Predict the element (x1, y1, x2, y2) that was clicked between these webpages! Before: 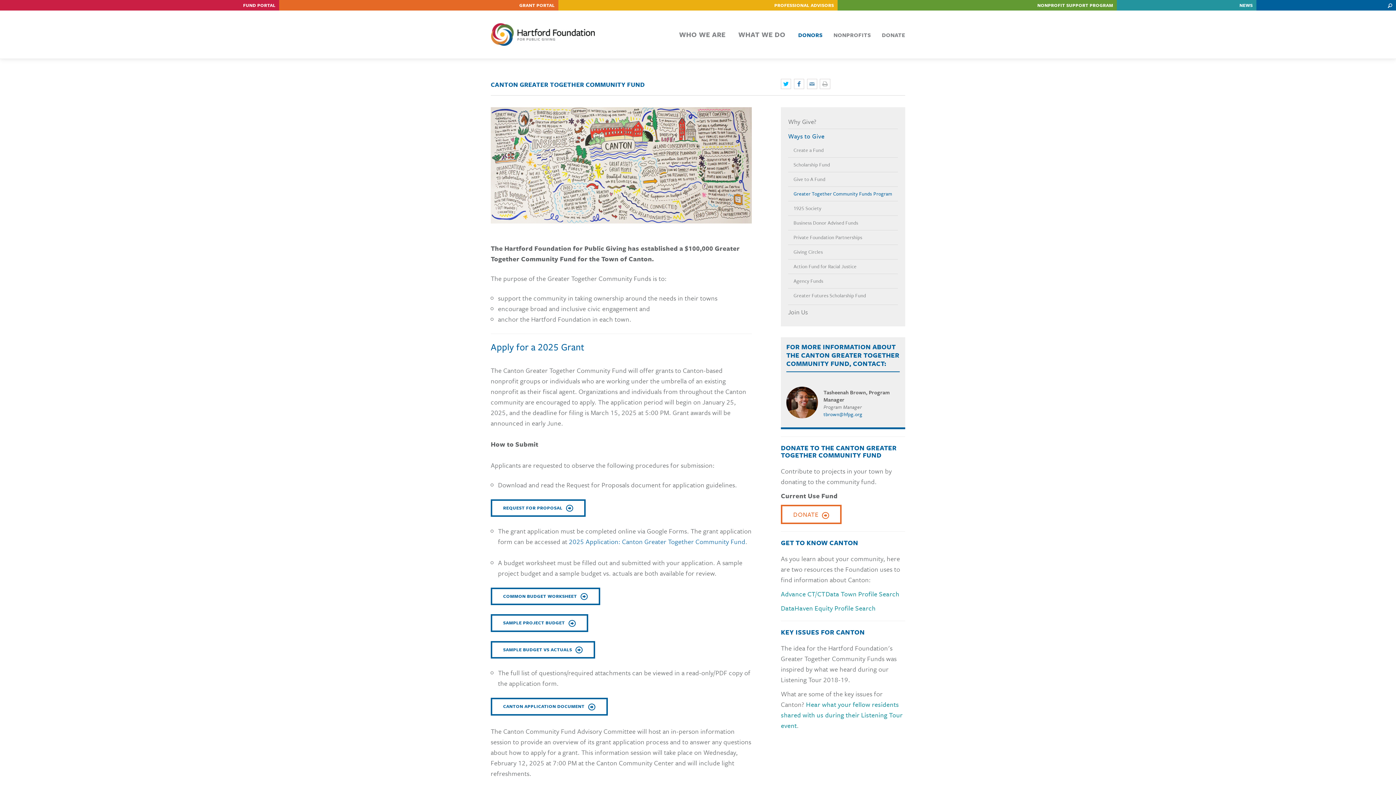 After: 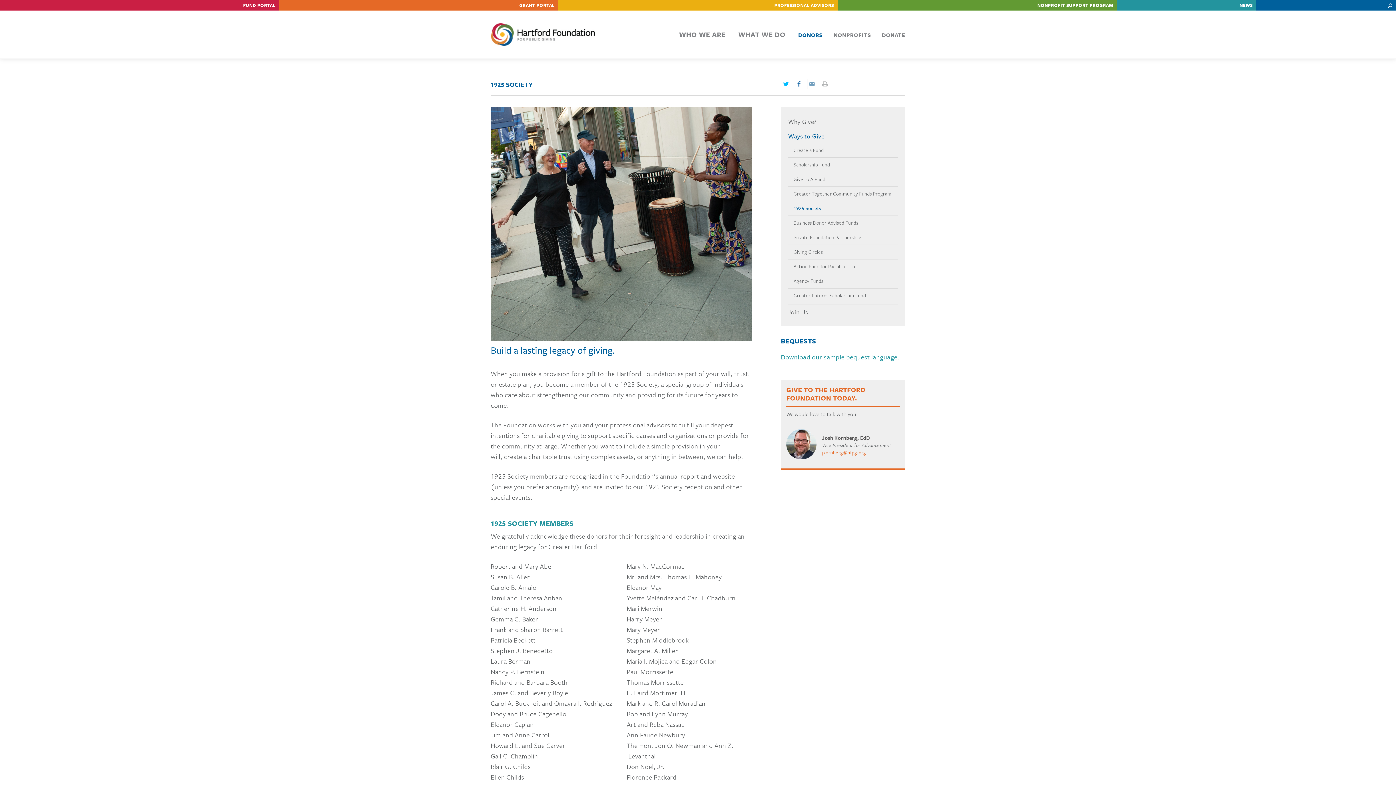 Action: label: 1925 Society bbox: (793, 201, 892, 215)